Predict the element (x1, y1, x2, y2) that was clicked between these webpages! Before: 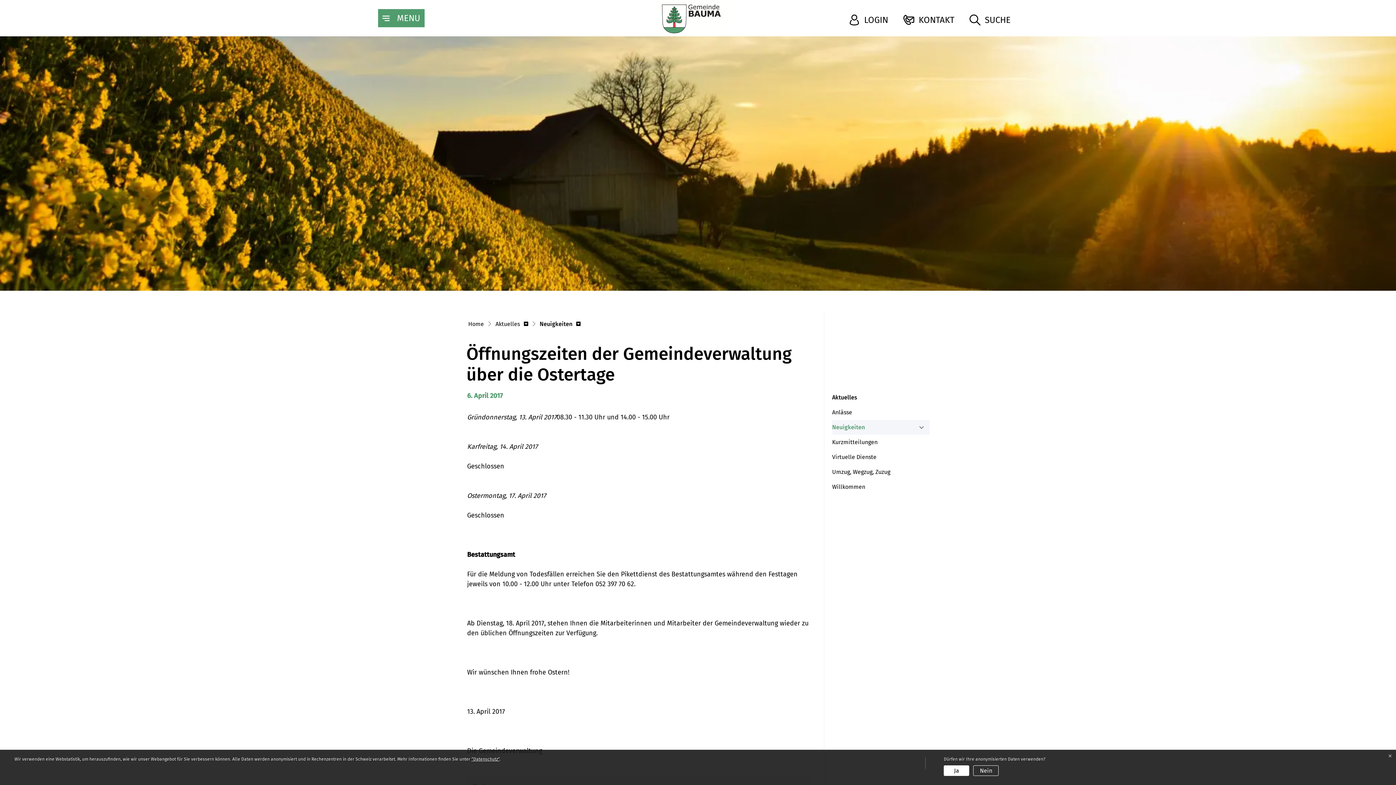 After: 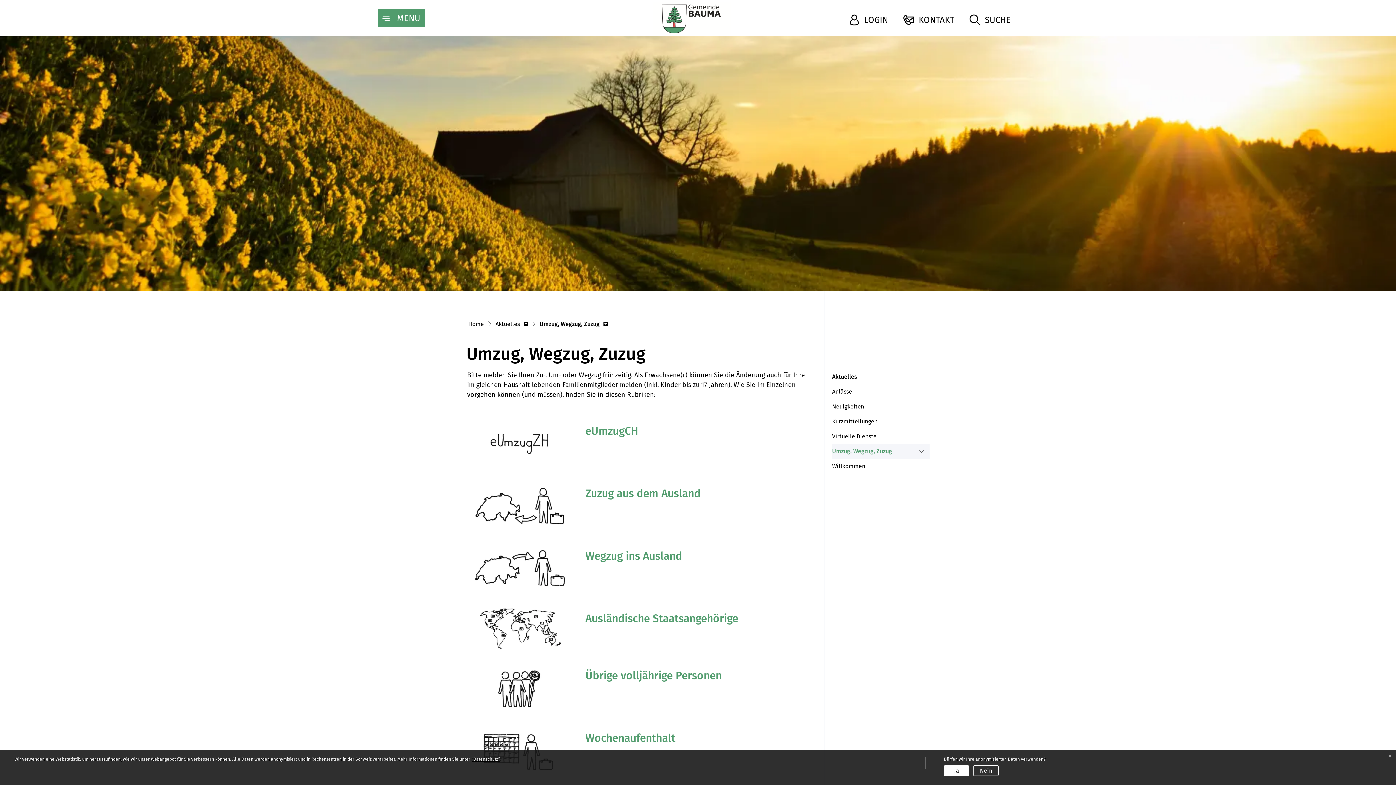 Action: bbox: (832, 465, 929, 479) label: Umzug, Wegzug, Zuzug